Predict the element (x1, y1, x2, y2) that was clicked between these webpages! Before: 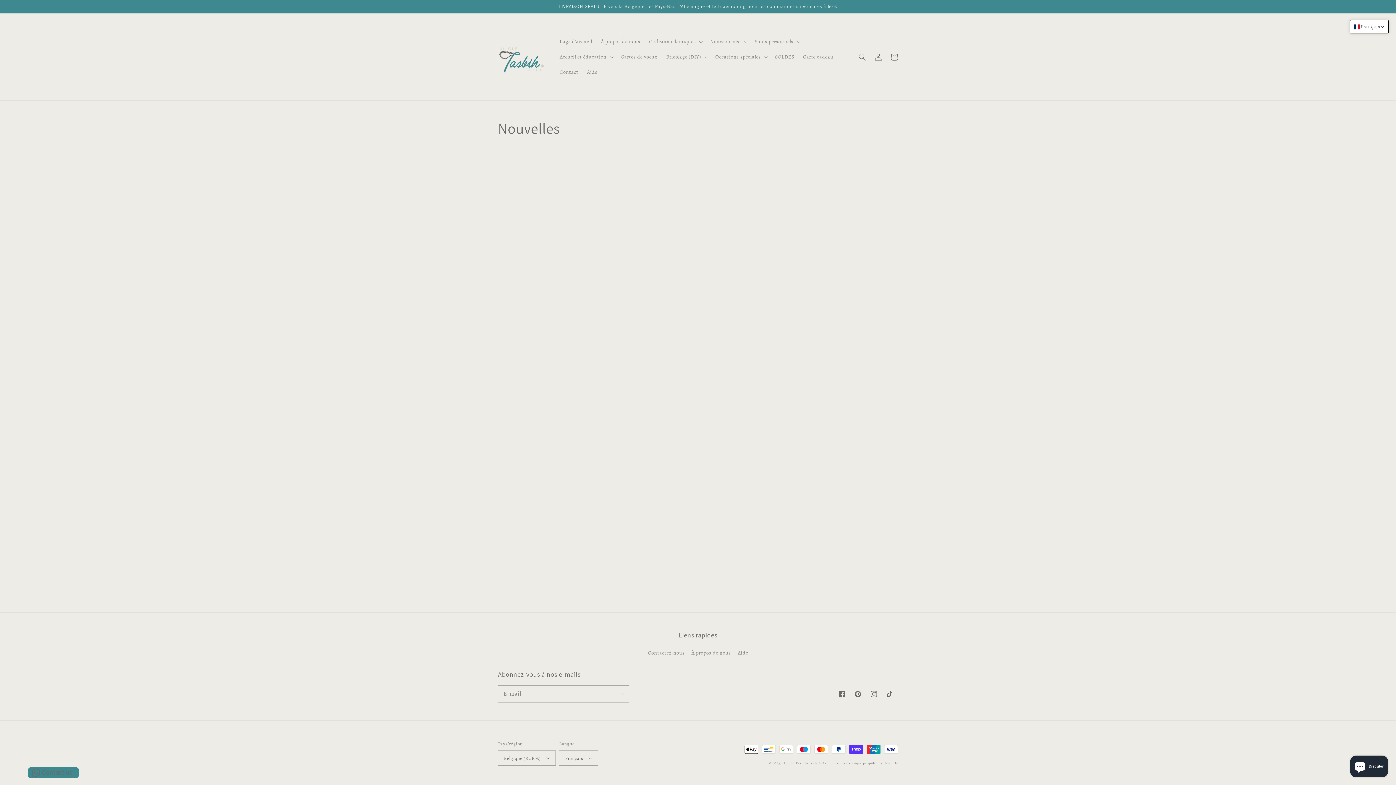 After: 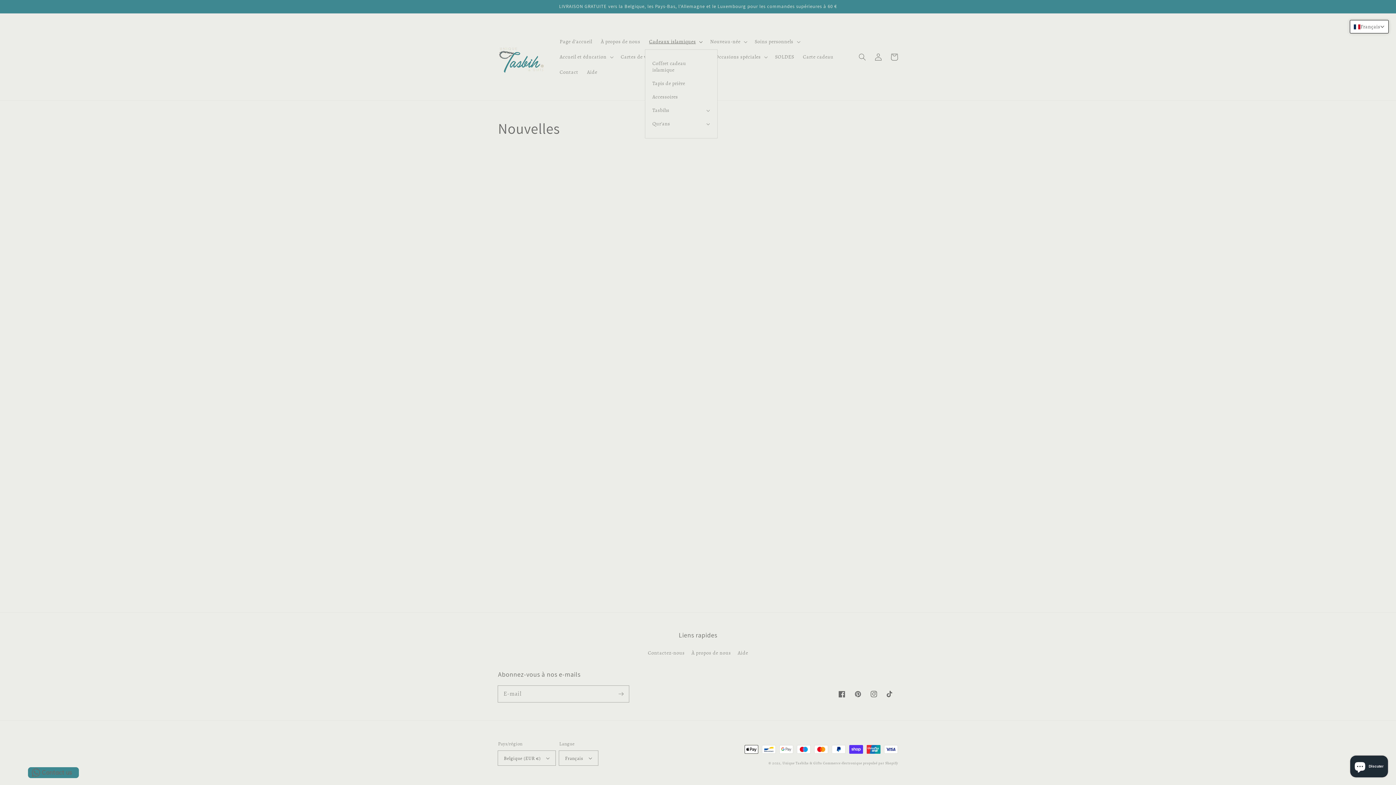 Action: label: Cadeaux islamiques bbox: (644, 34, 705, 49)